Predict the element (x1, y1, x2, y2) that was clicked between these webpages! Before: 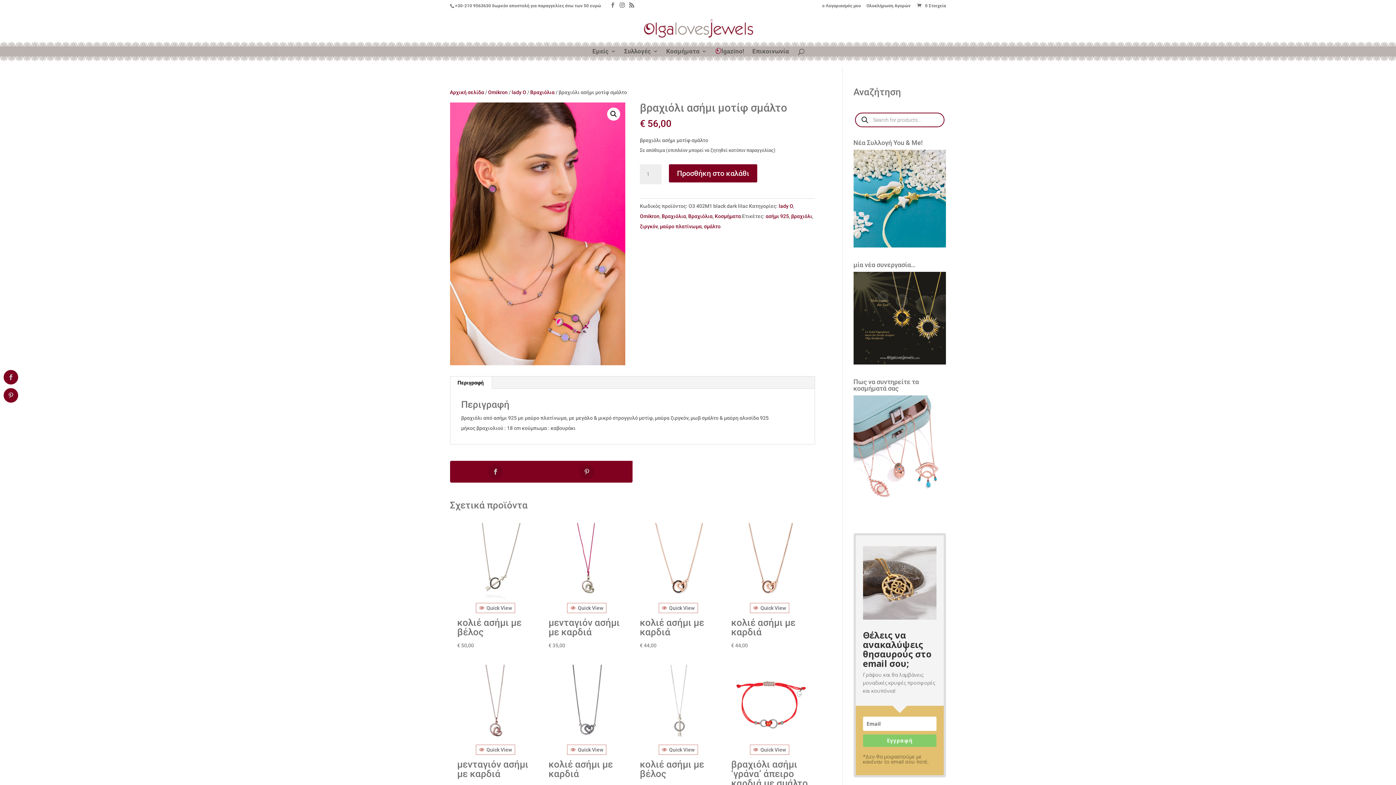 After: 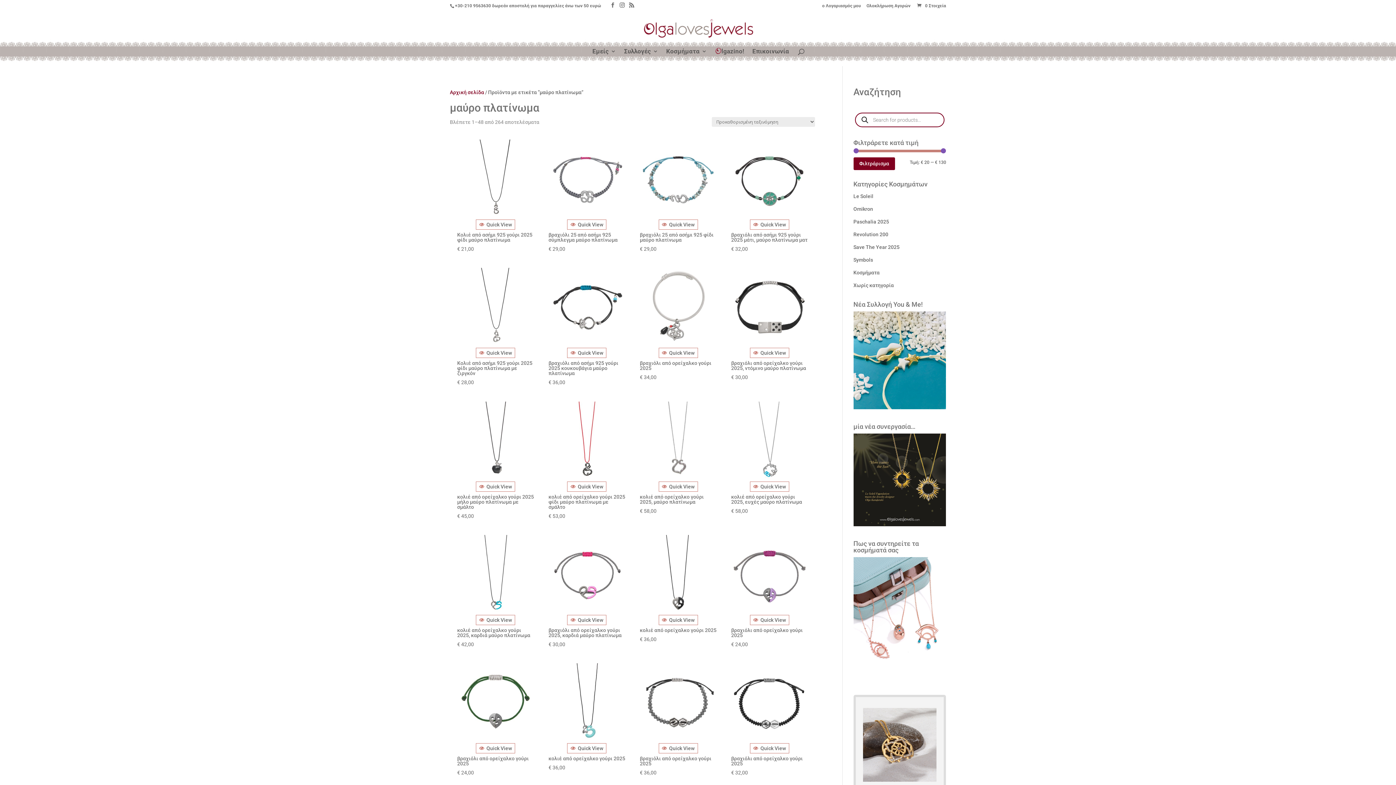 Action: label: μαύρο πλατίνωμα bbox: (660, 223, 701, 229)